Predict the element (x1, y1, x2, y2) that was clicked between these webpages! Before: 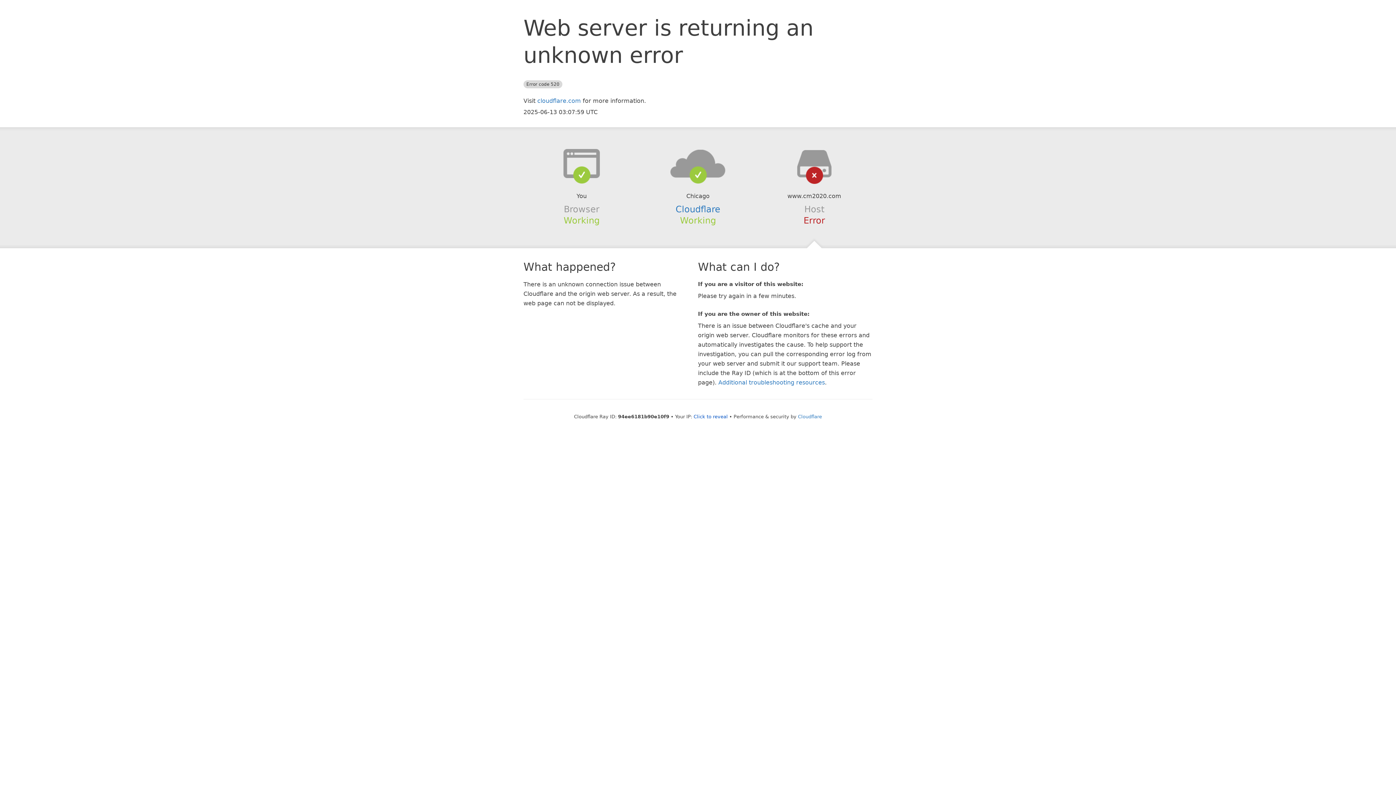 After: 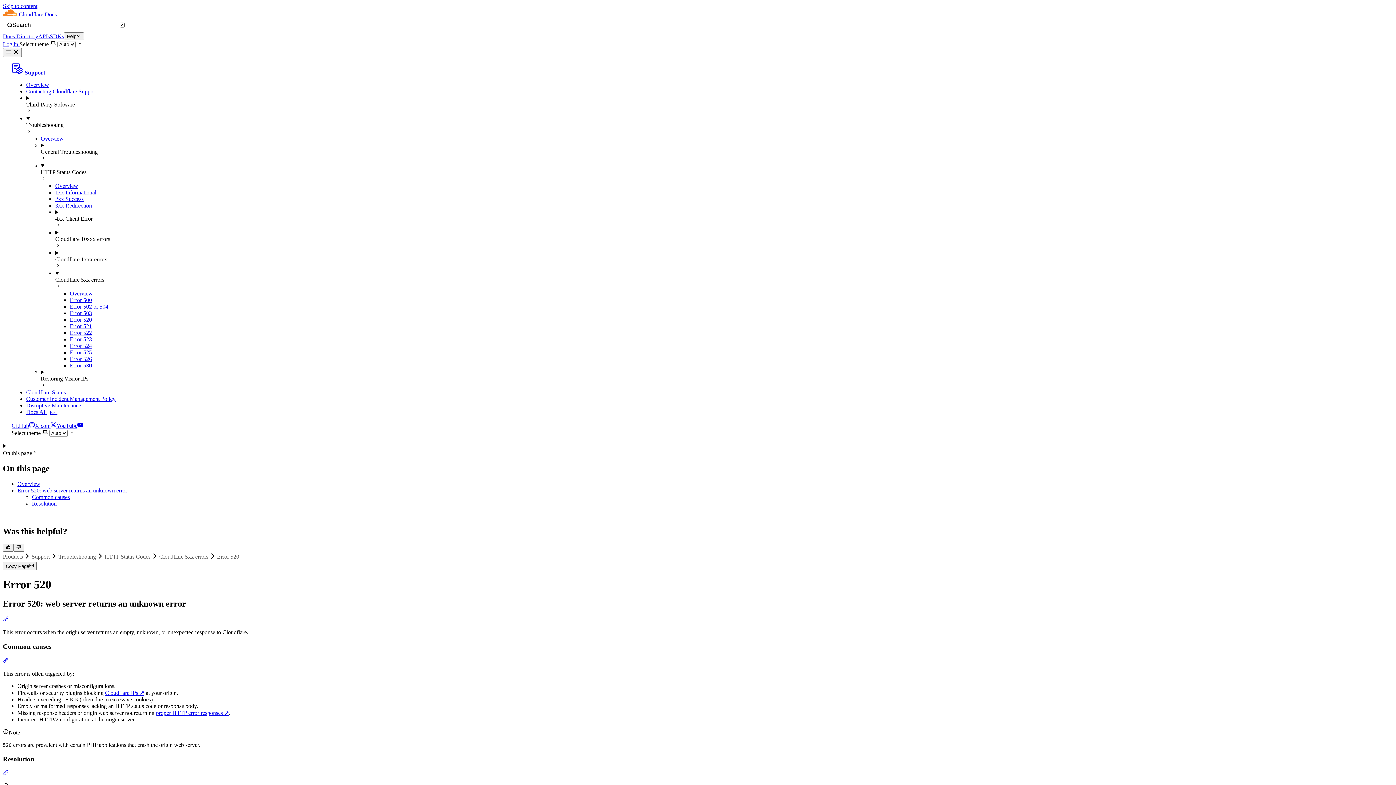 Action: bbox: (718, 379, 825, 386) label: Additional troubleshooting resources